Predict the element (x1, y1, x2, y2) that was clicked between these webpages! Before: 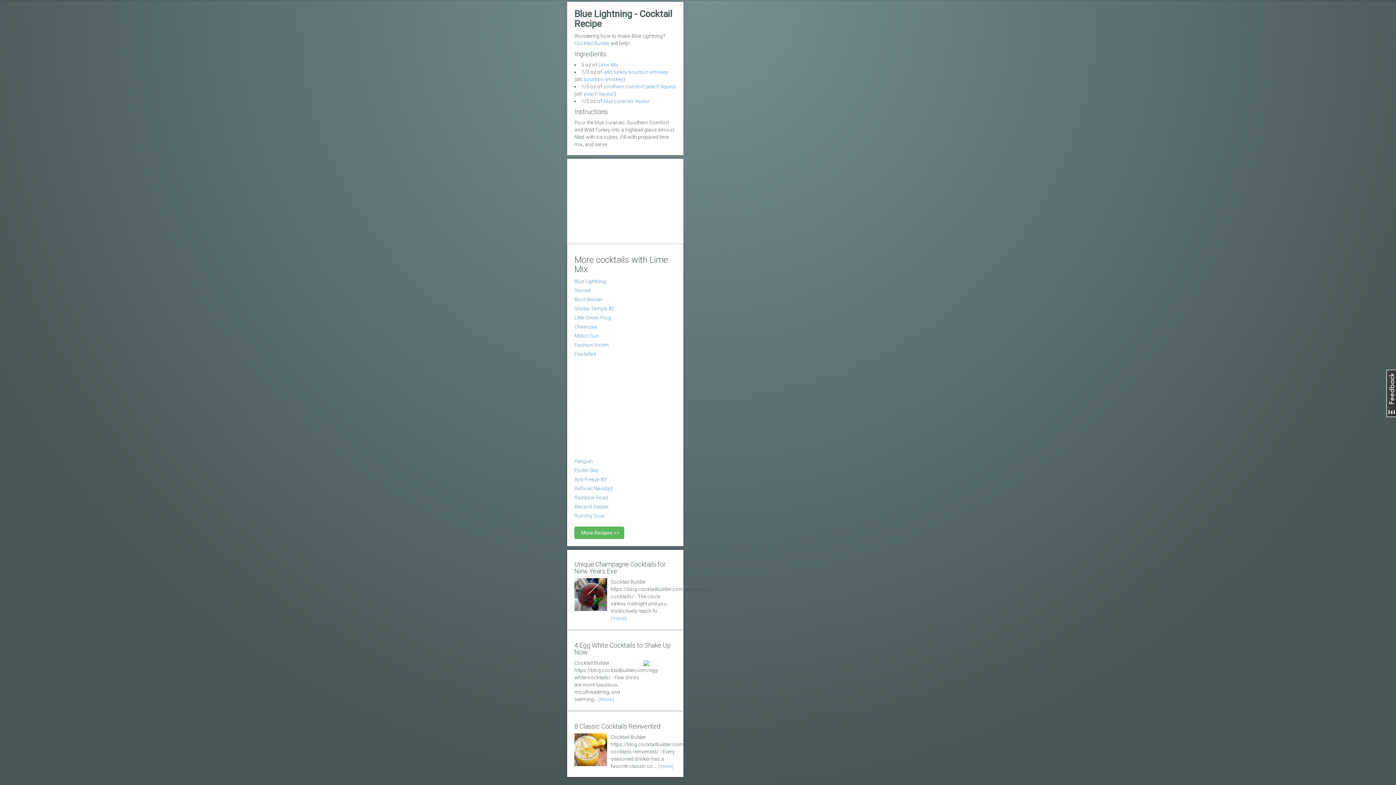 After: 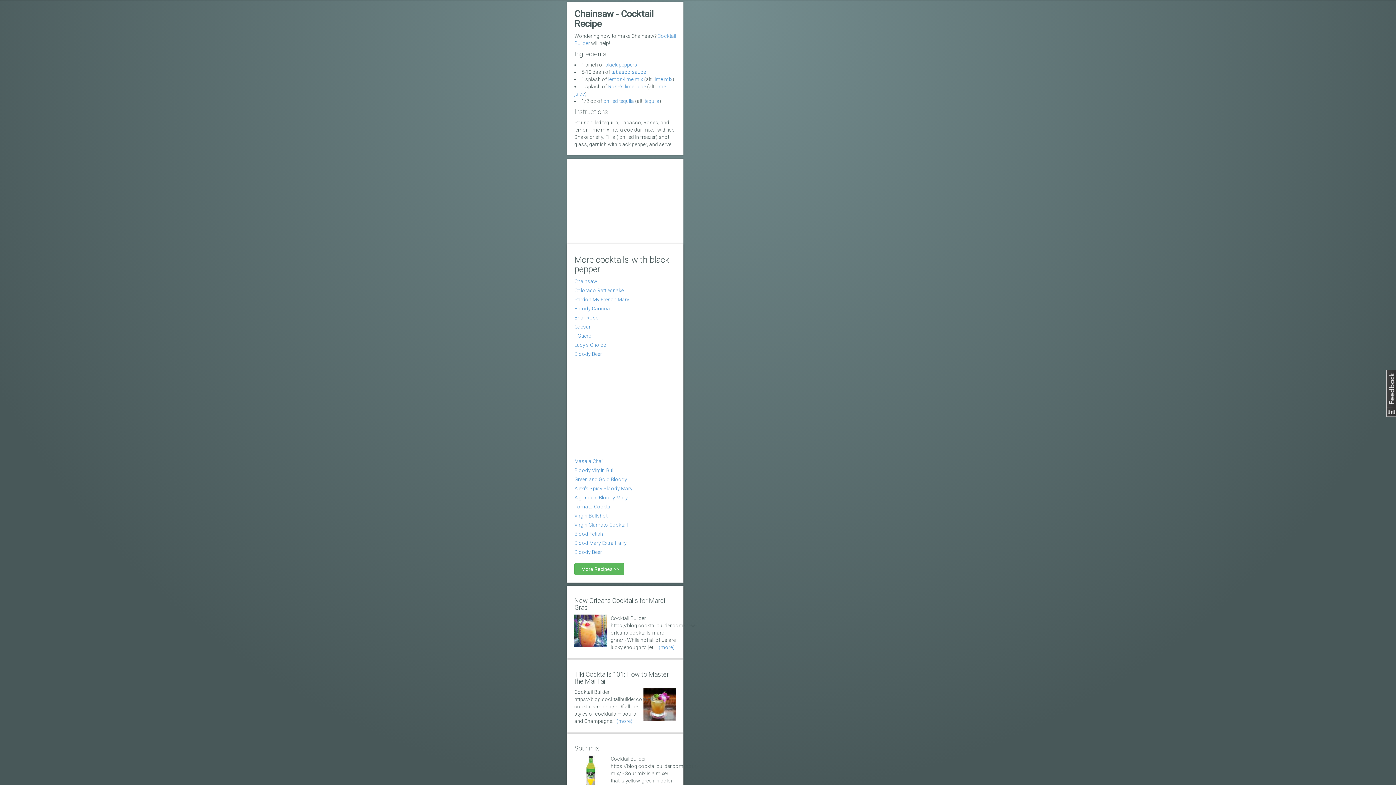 Action: bbox: (574, 324, 597, 329) label: Chainsaw